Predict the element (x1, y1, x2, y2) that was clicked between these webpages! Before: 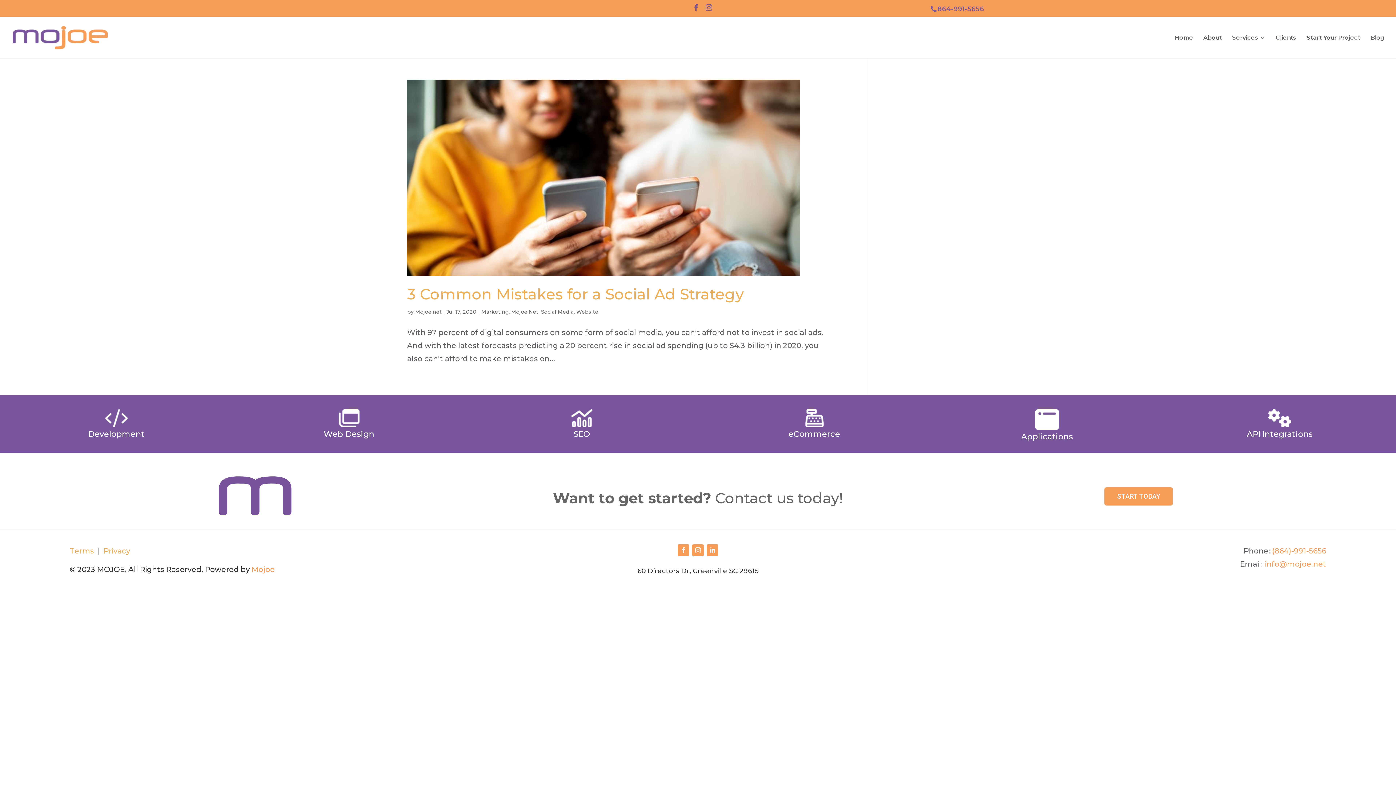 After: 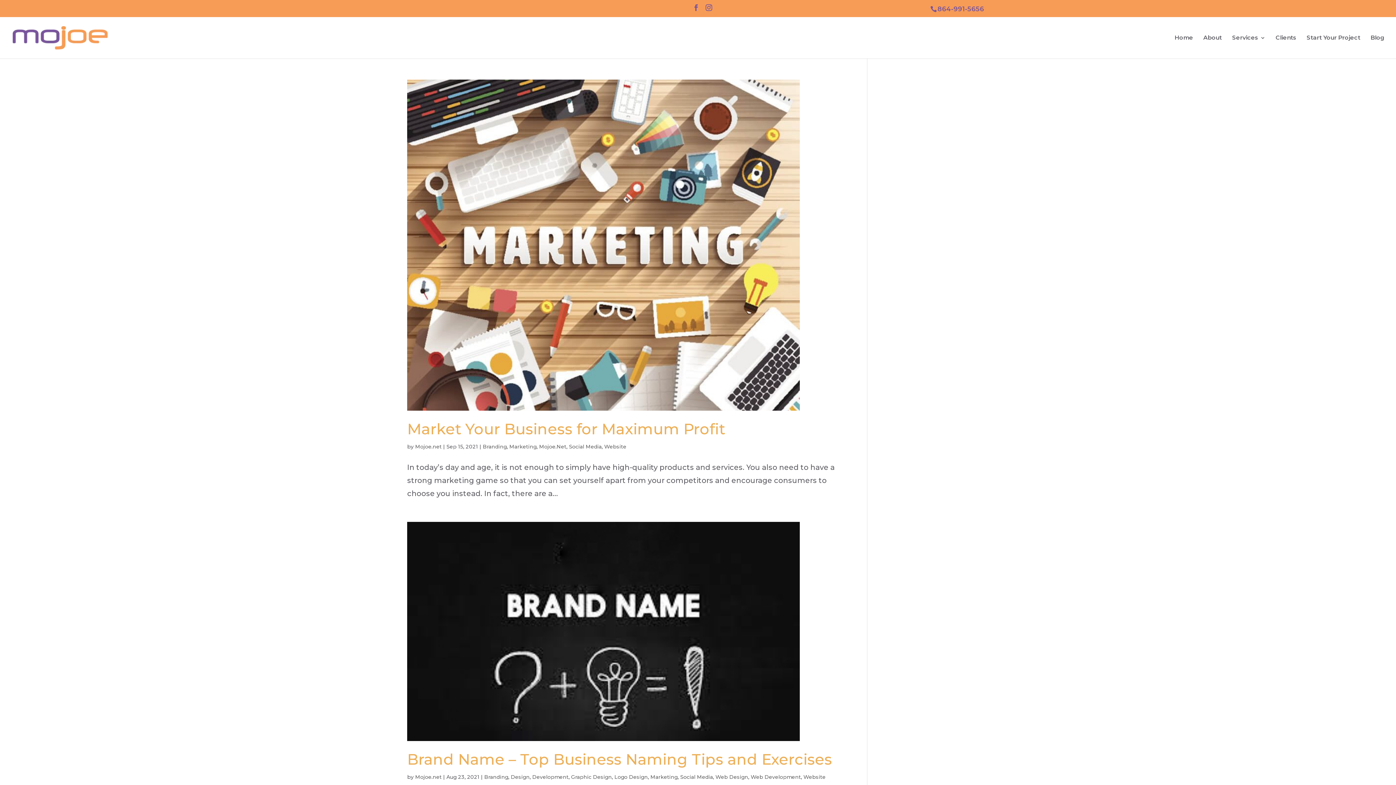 Action: bbox: (541, 308, 573, 315) label: Social Media